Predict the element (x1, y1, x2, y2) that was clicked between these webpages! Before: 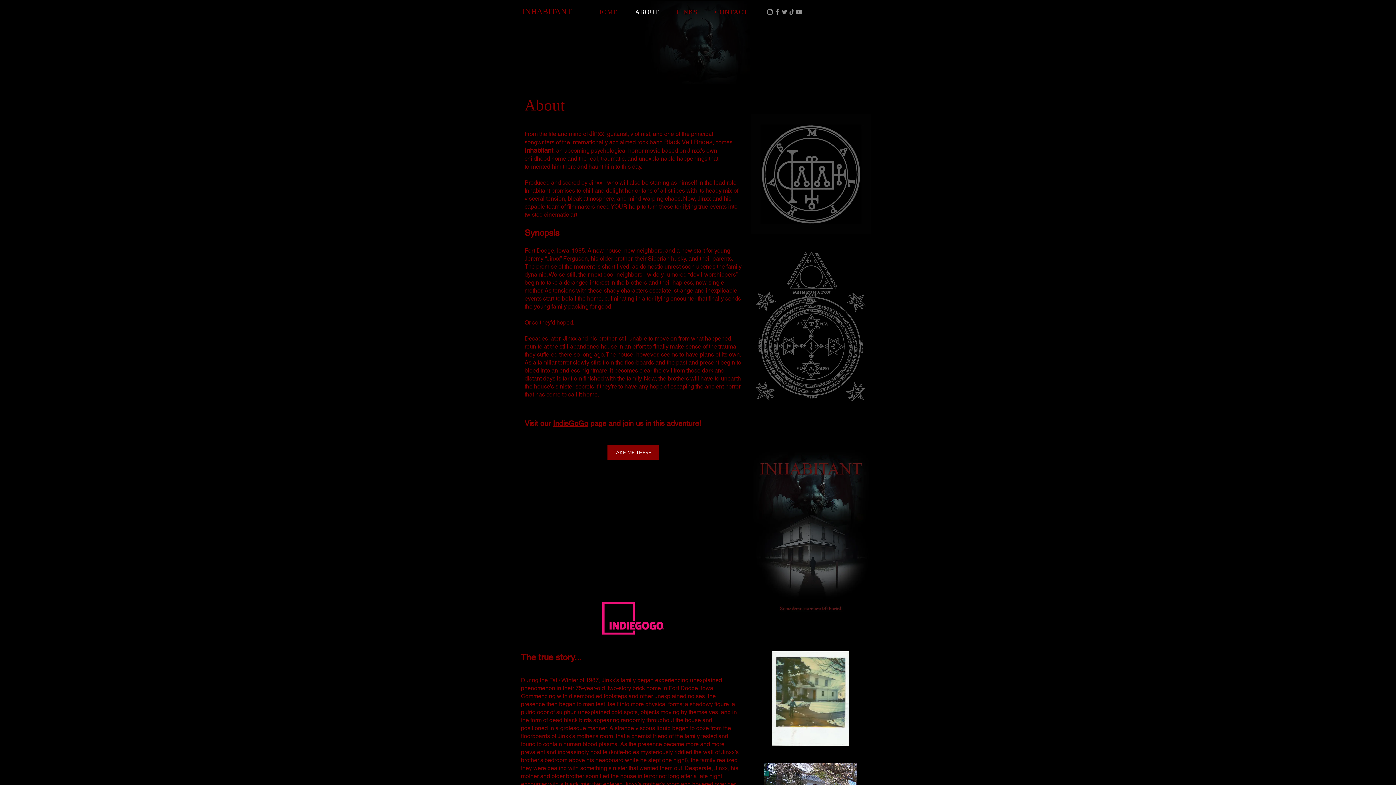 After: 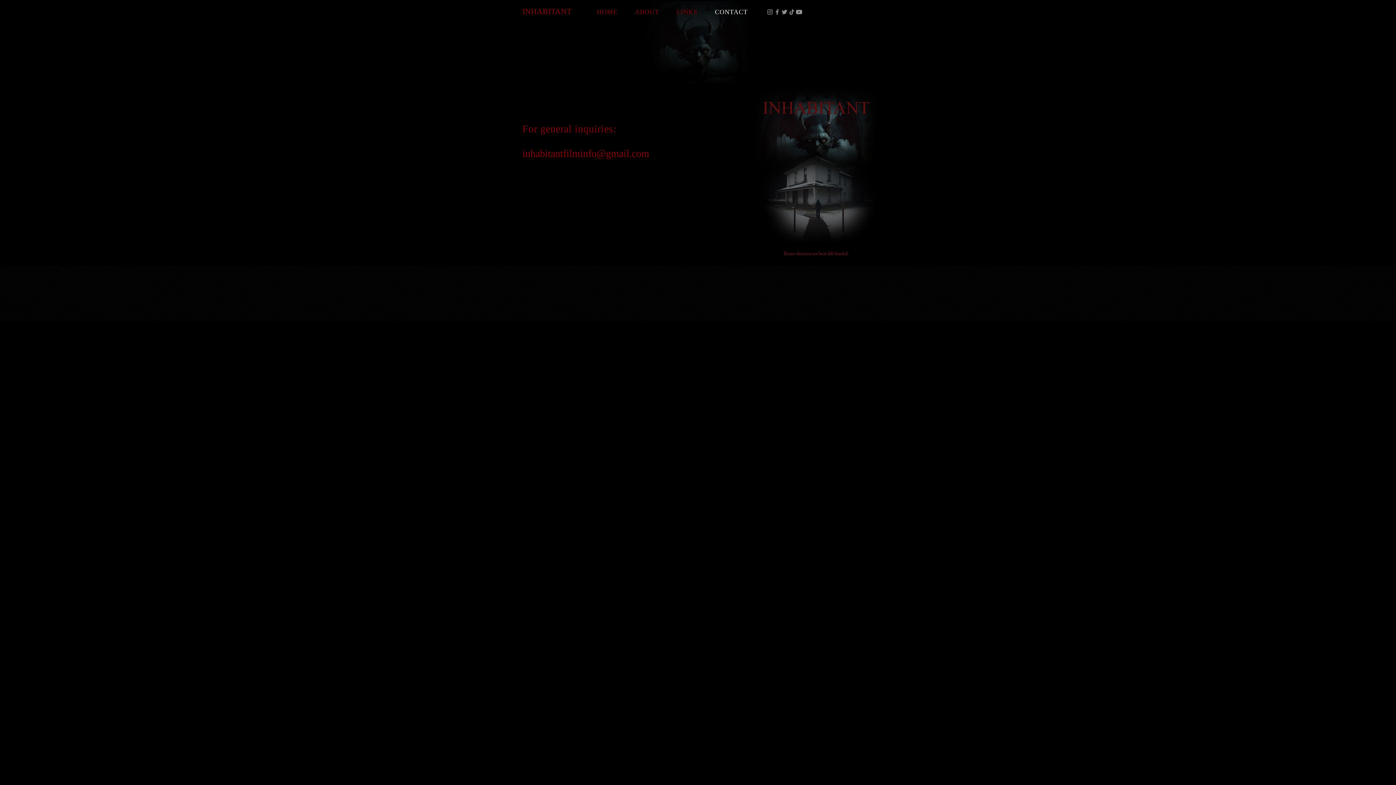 Action: label: CONTACT bbox: (711, 4, 751, 19)